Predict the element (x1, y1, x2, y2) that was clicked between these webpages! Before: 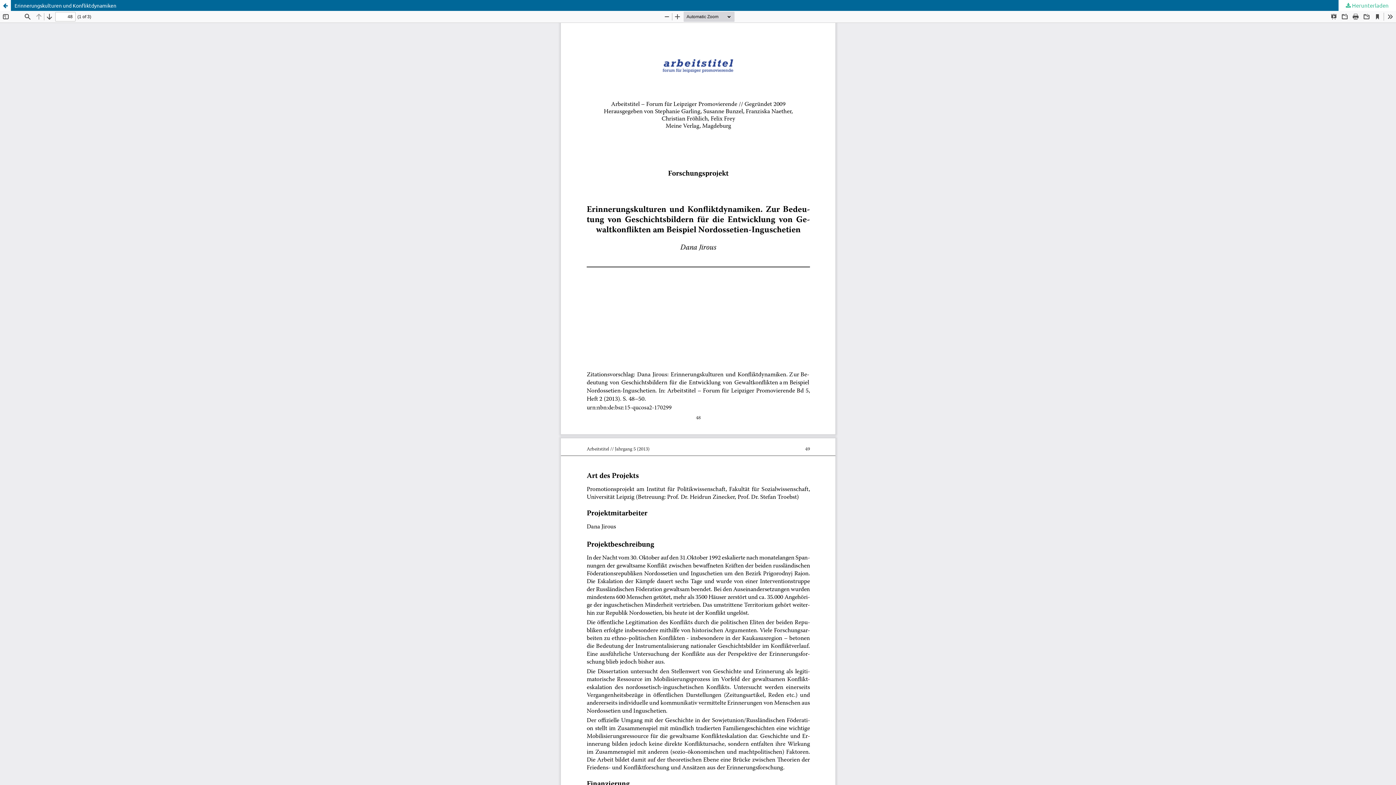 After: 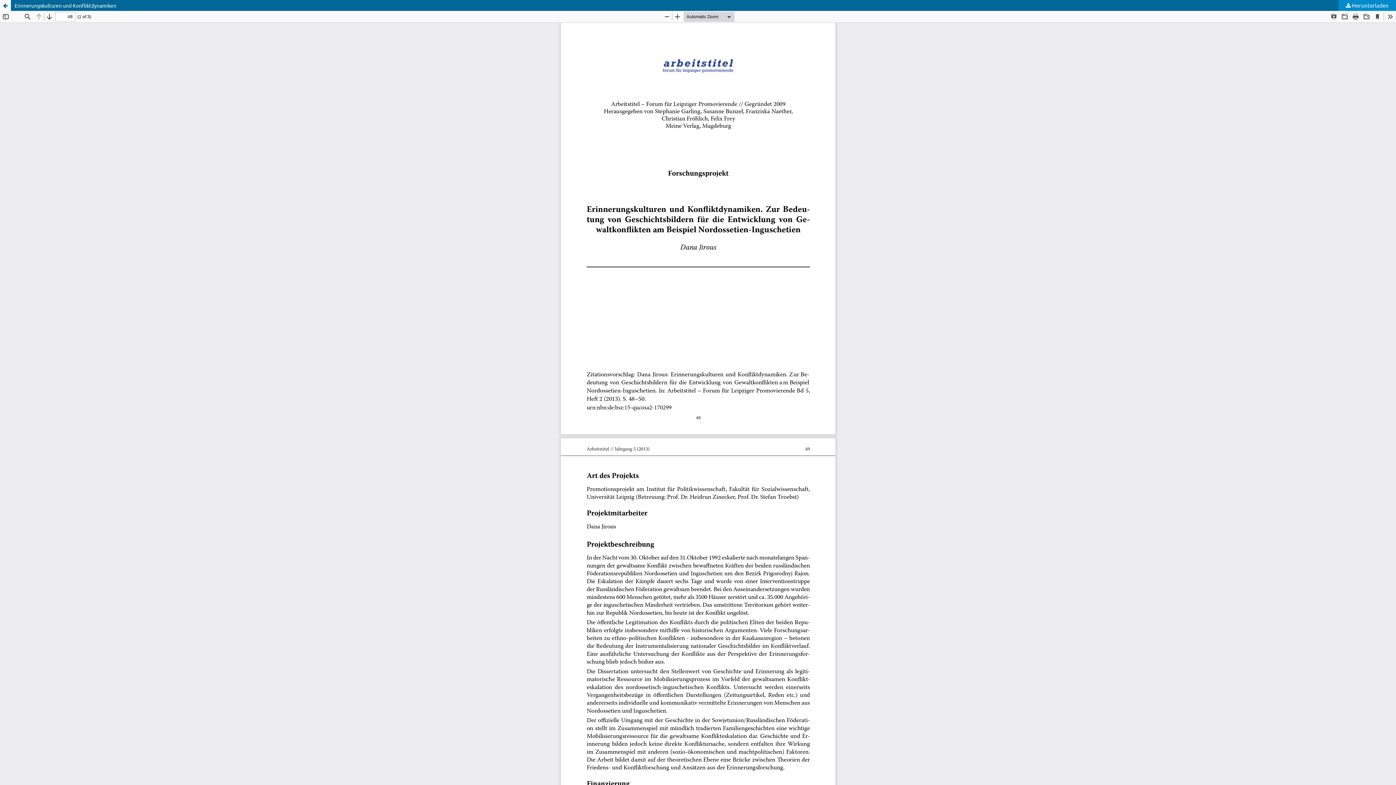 Action: label:  Herunterladen bbox: (1338, 0, 1396, 10)